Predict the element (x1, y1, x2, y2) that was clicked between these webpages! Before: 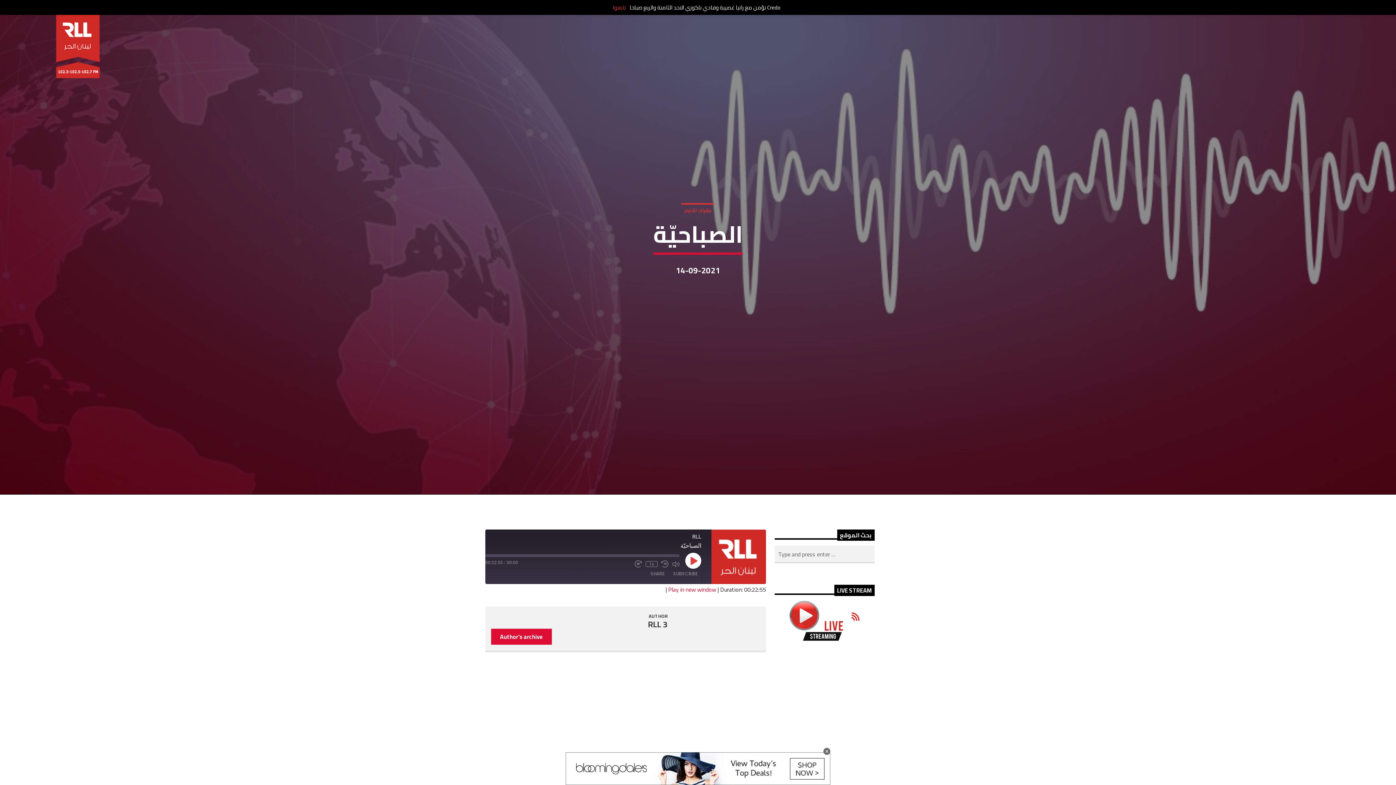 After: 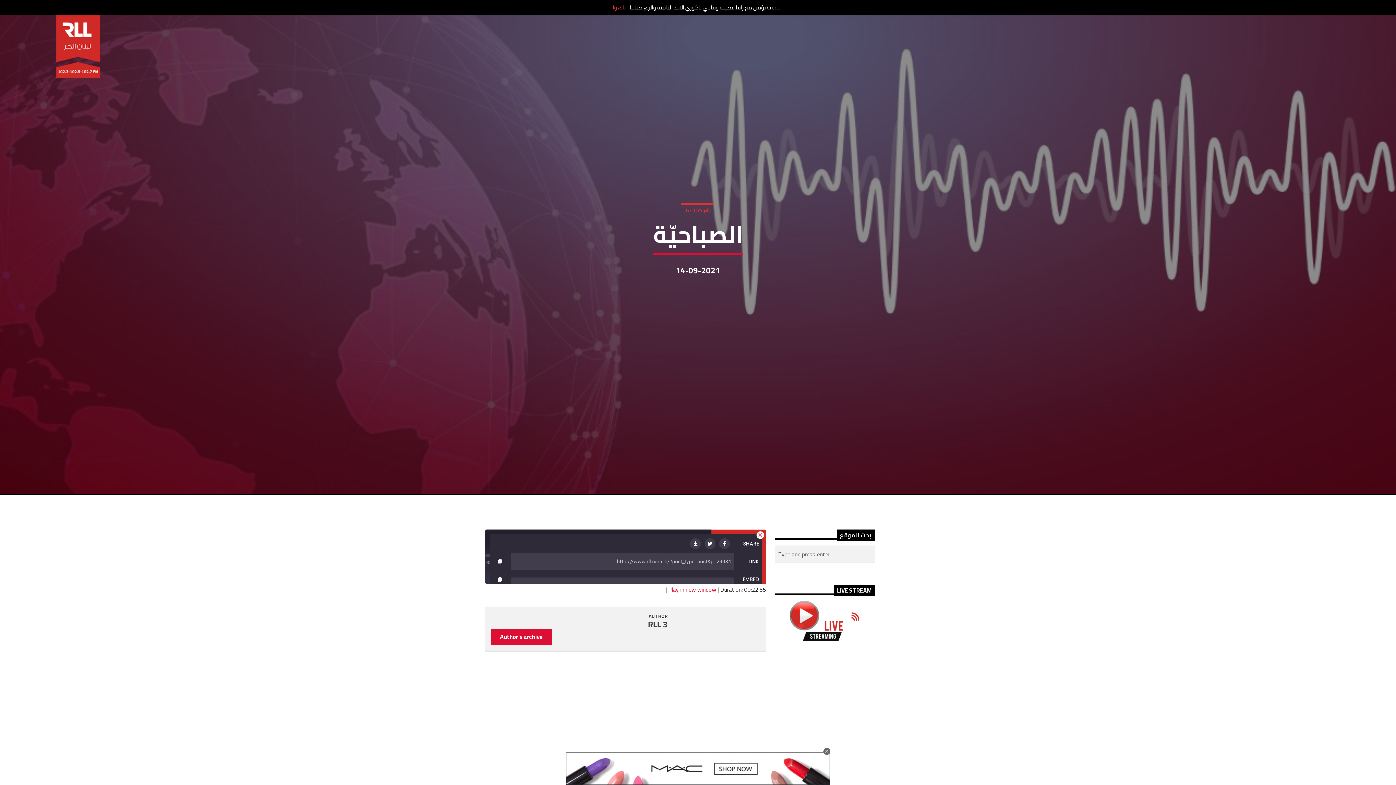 Action: label: SHARE bbox: (647, 569, 668, 578)